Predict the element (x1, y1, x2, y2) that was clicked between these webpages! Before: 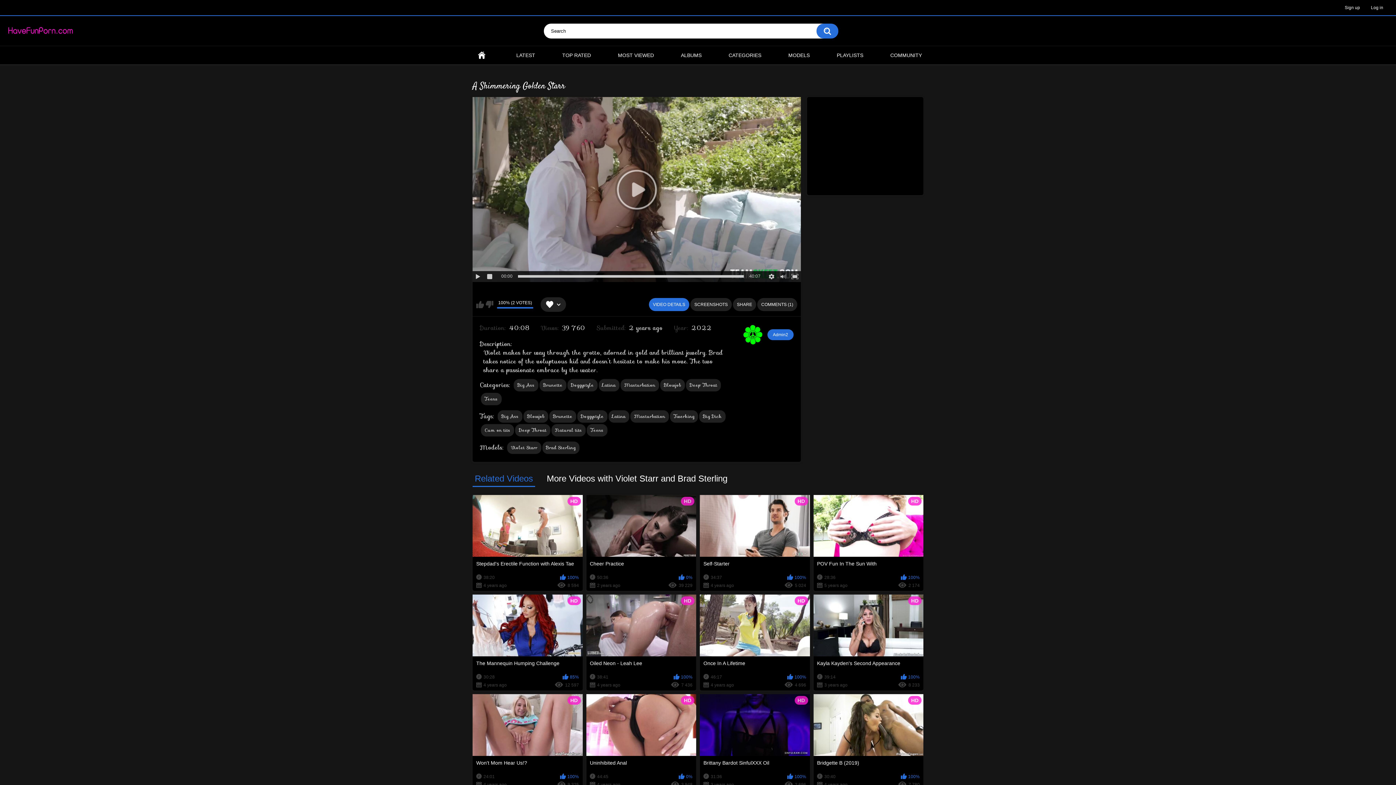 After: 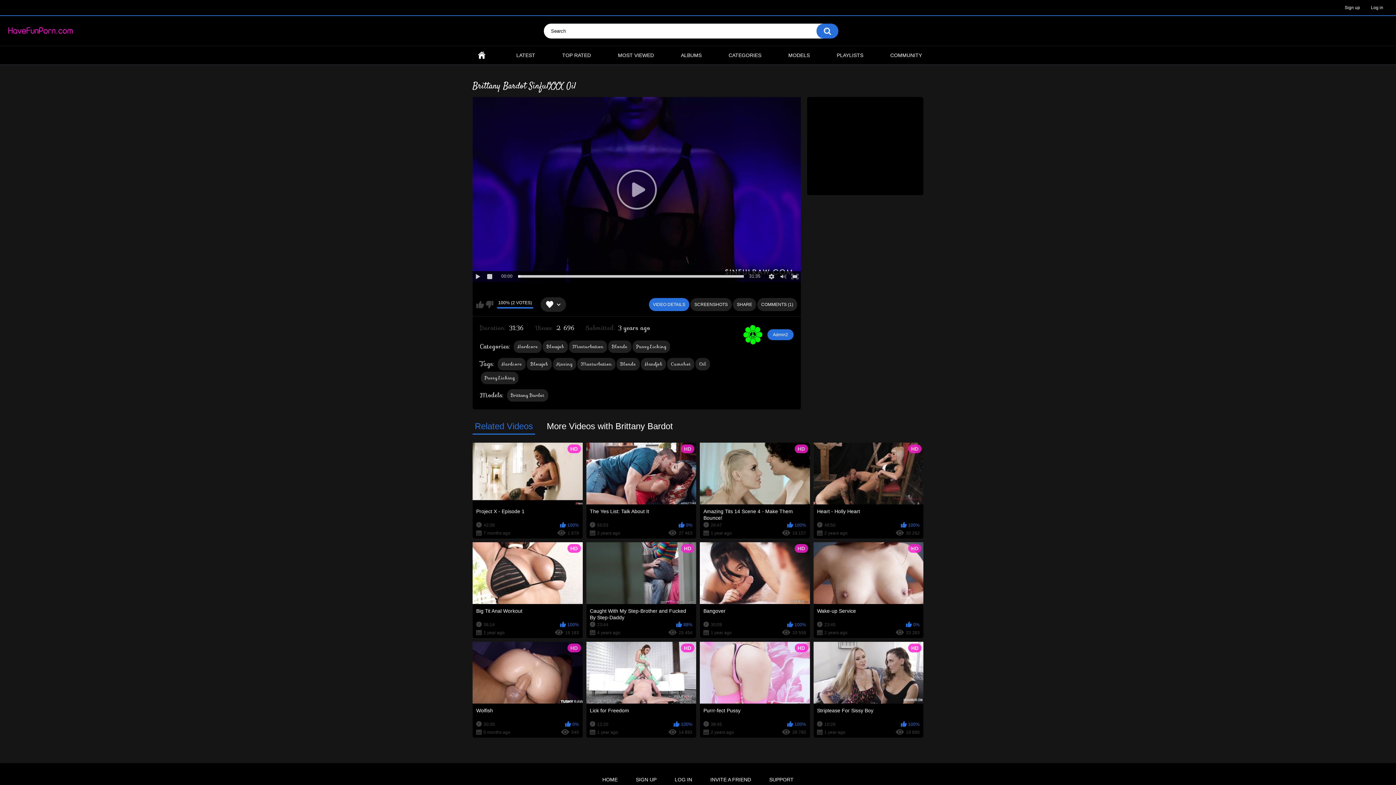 Action: bbox: (700, 694, 810, 790) label: HD
Brittany Bardot SinfulXXX Oil
31:36
100%
3 years ago
2 696